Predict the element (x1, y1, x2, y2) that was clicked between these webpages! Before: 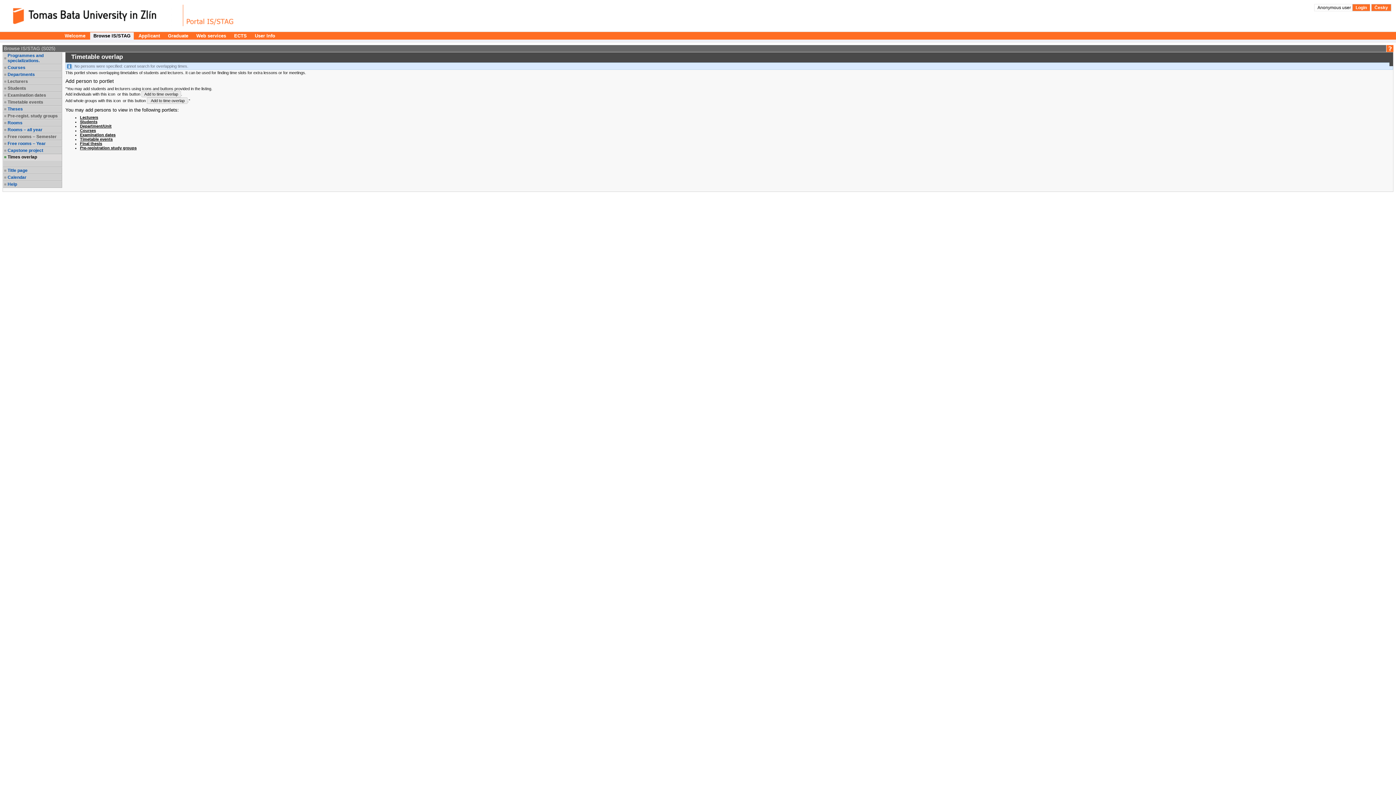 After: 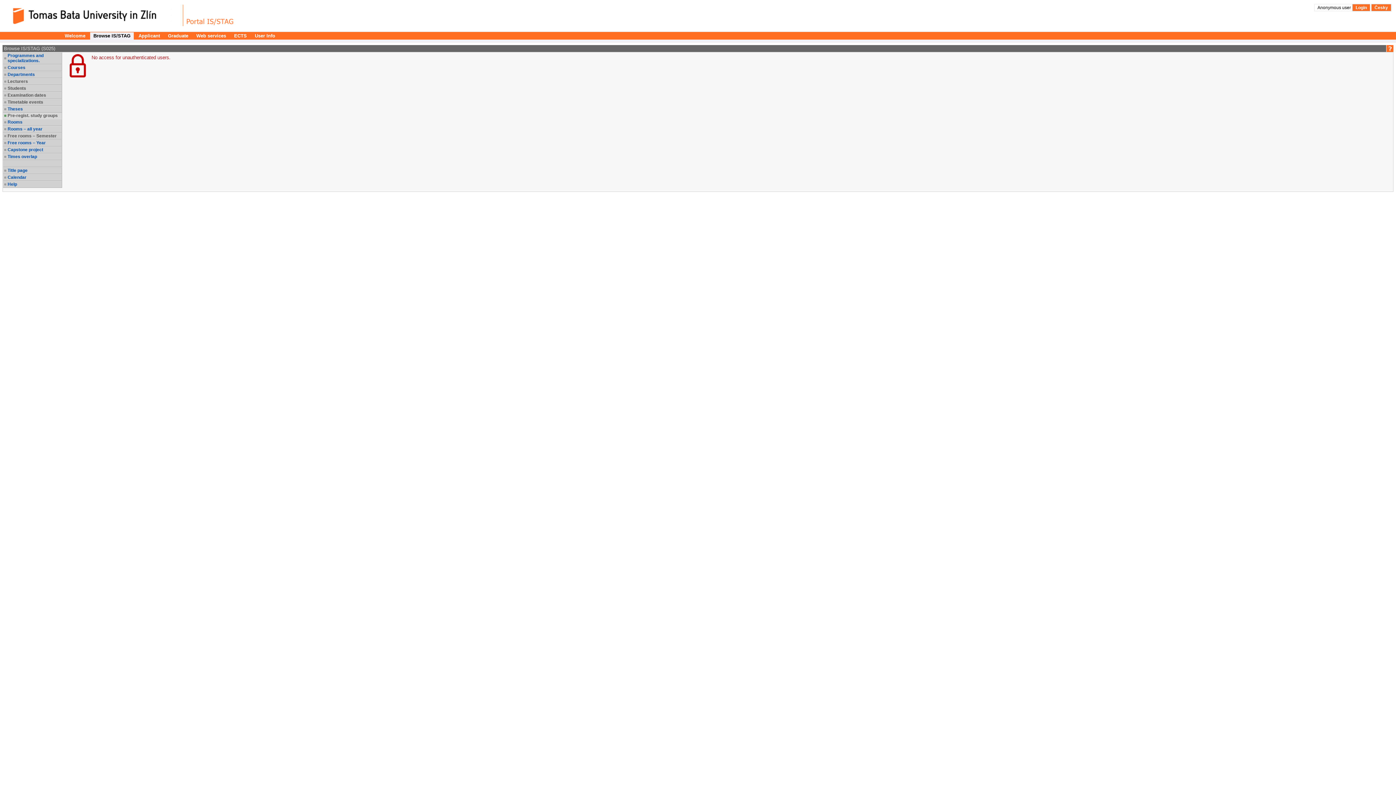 Action: bbox: (80, 145, 136, 150) label: Pre-registration study groups